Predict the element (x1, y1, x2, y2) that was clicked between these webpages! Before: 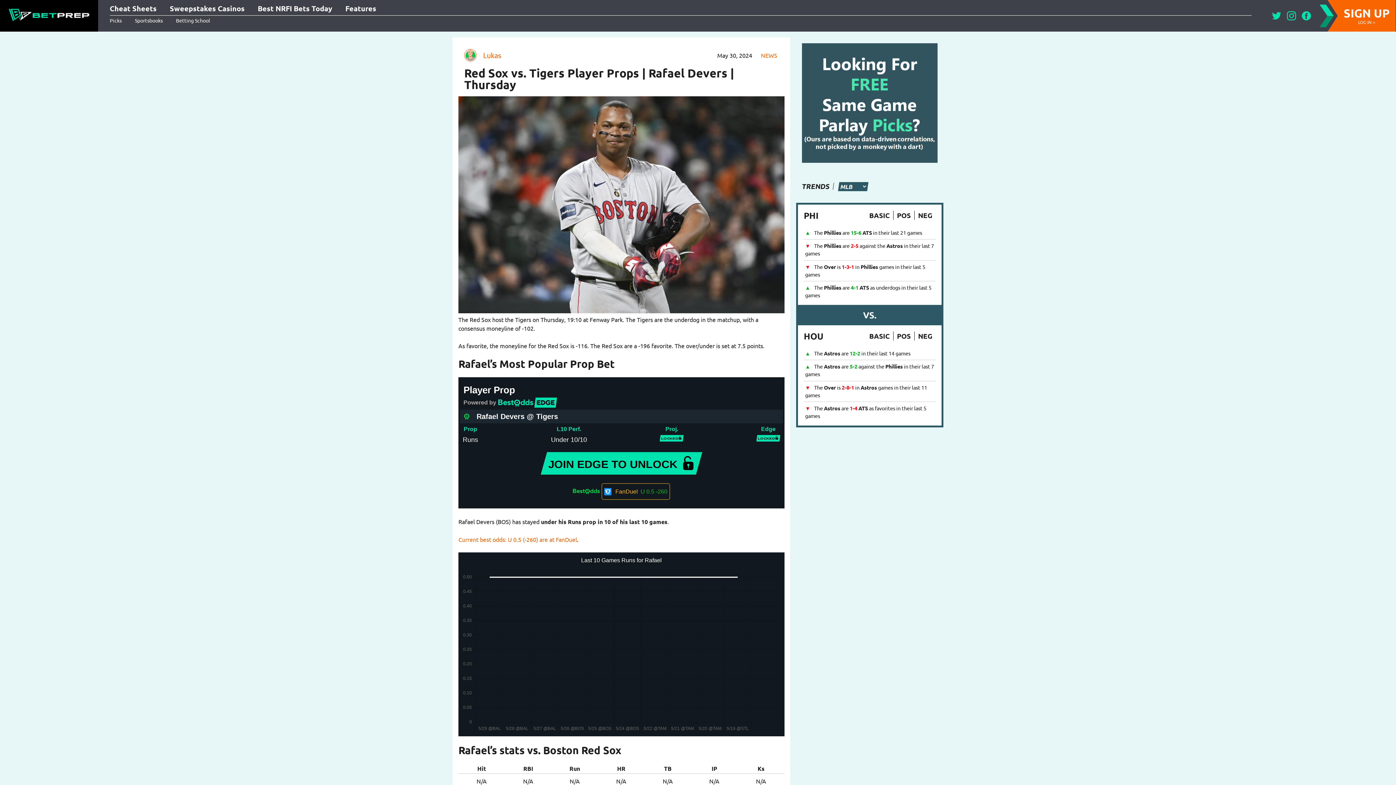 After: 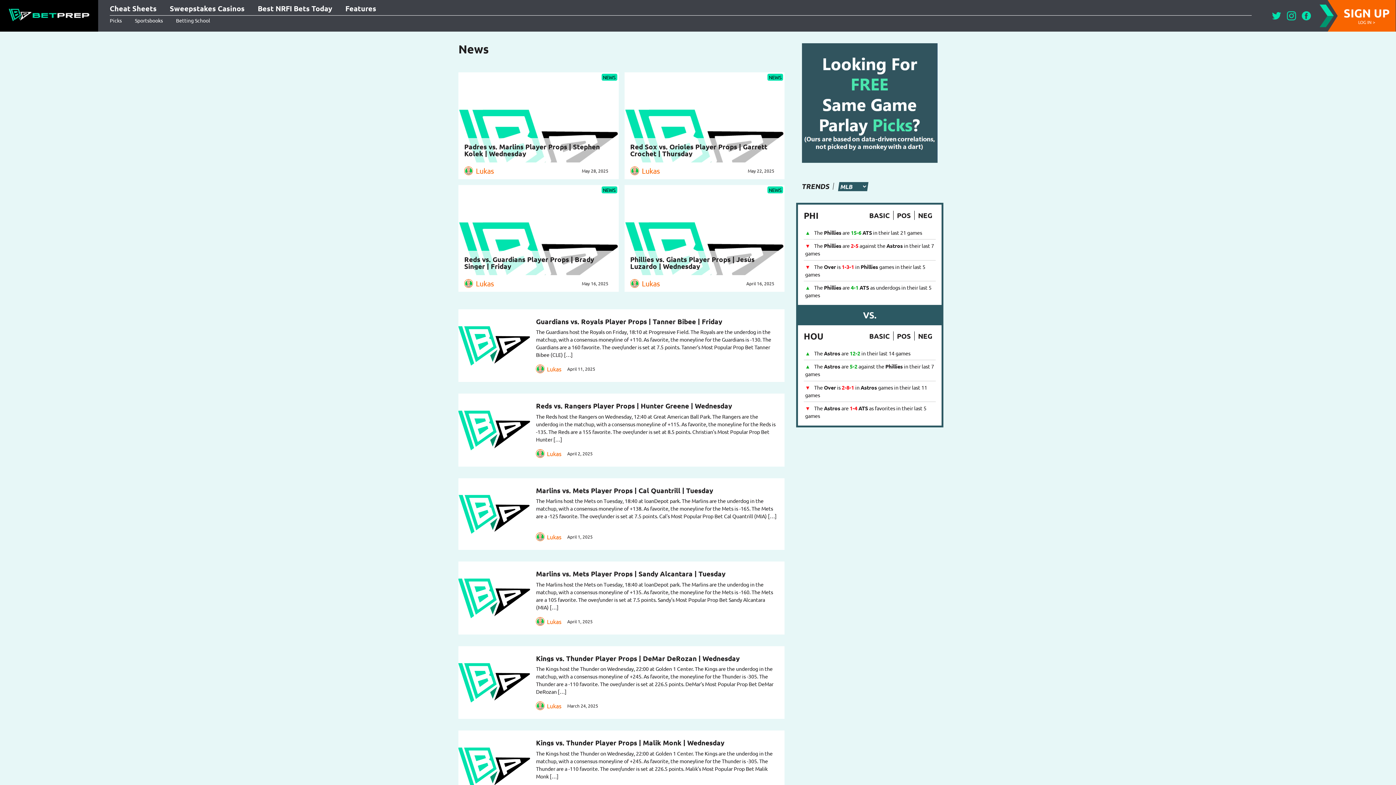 Action: label: NEWS bbox: (759, 51, 778, 58)